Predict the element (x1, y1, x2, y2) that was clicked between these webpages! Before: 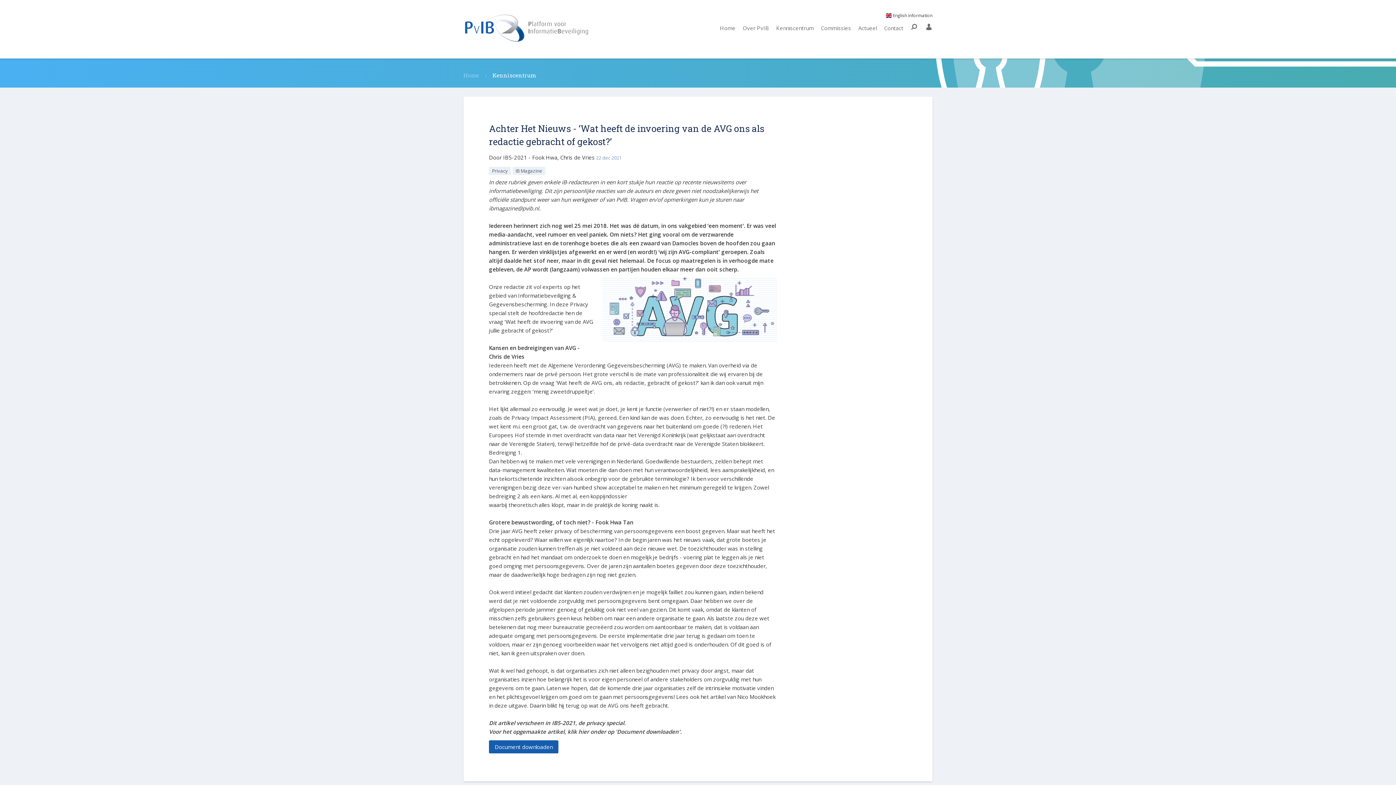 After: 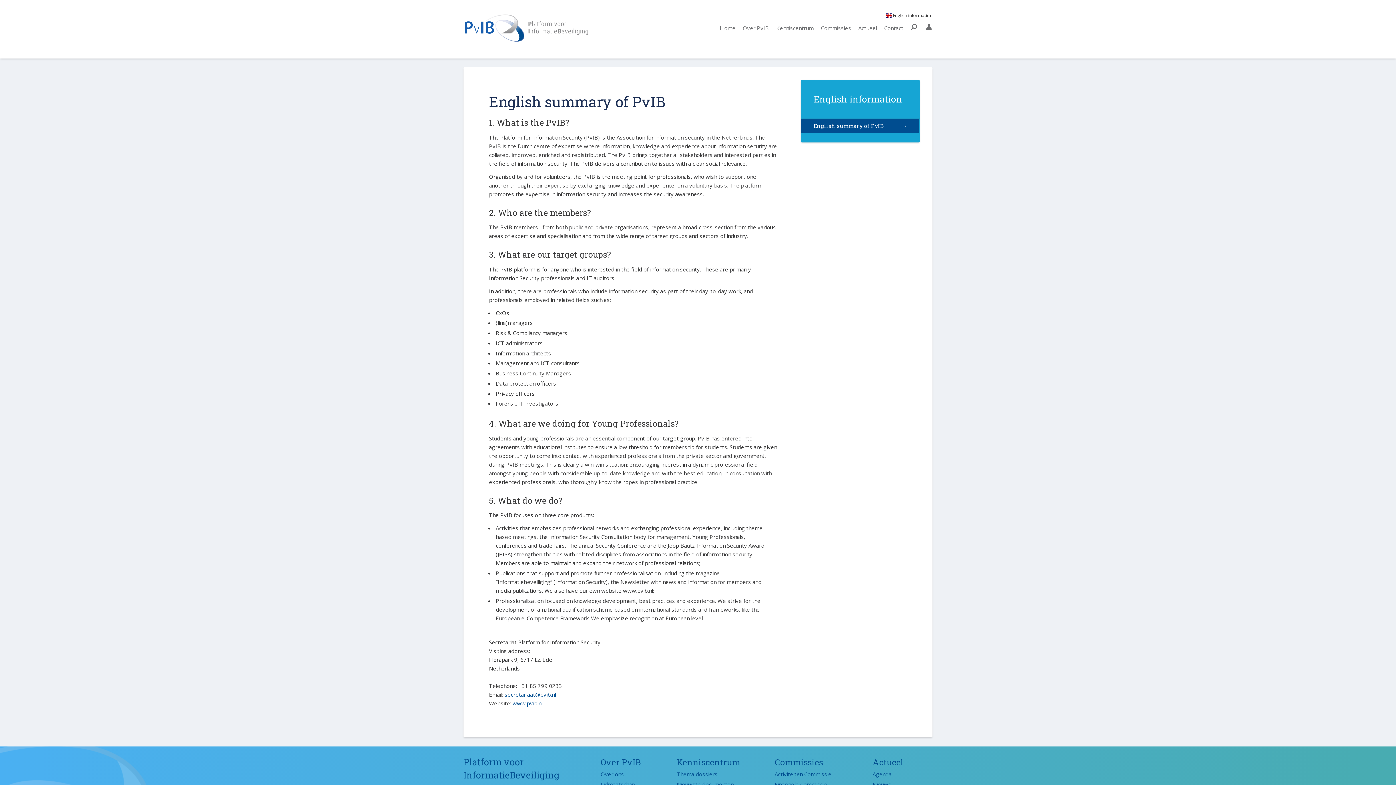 Action: label:  English information bbox: (886, 11, 932, 20)